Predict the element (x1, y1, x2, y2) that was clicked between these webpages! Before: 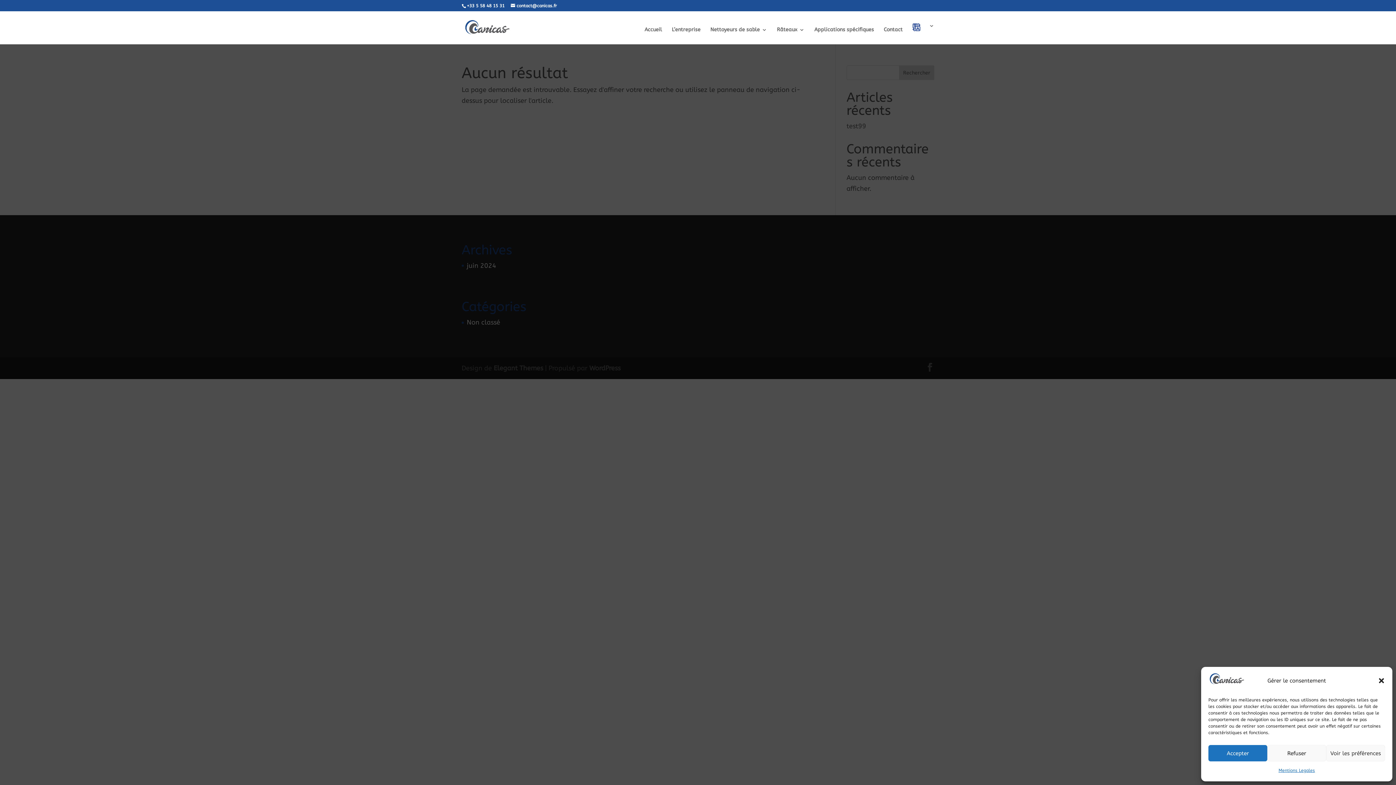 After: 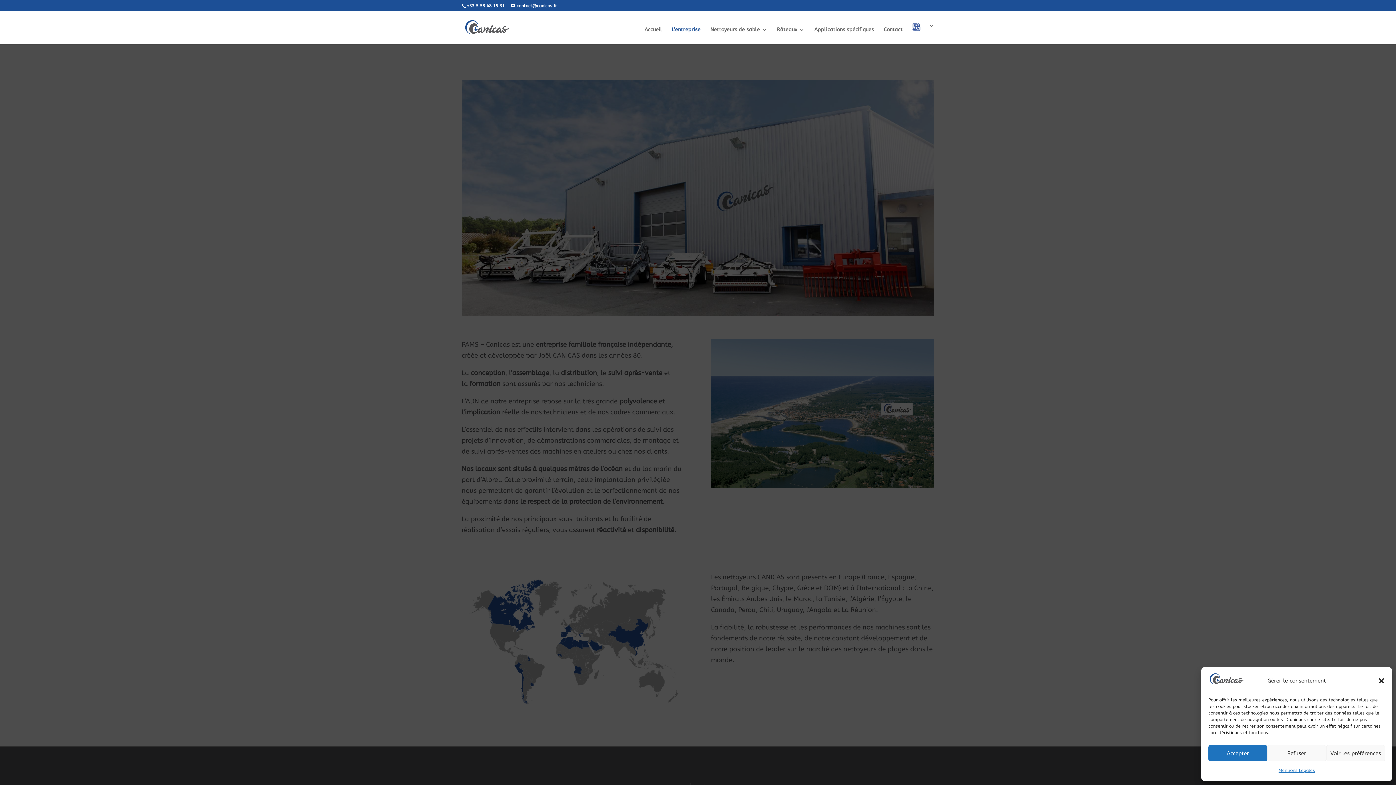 Action: label: L’entreprise bbox: (672, 27, 700, 44)